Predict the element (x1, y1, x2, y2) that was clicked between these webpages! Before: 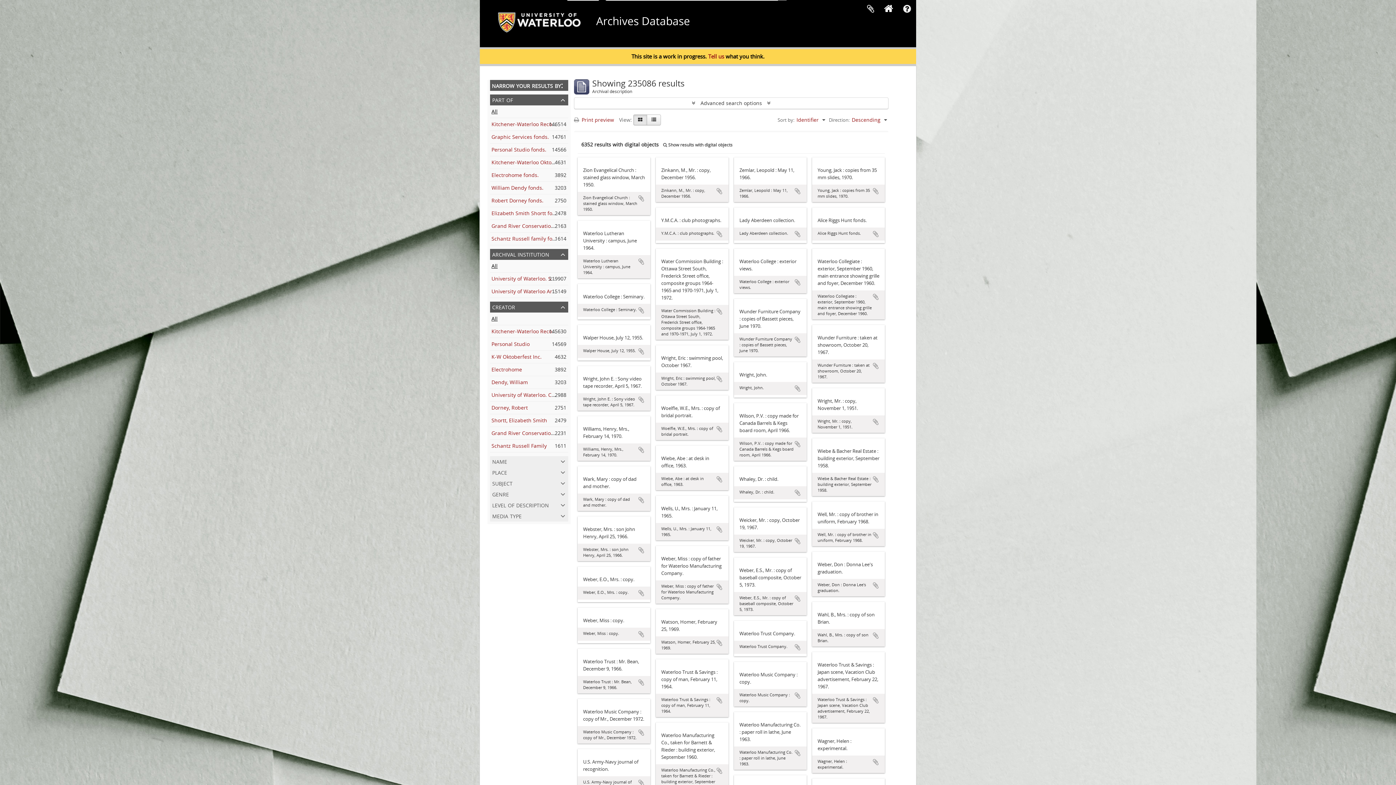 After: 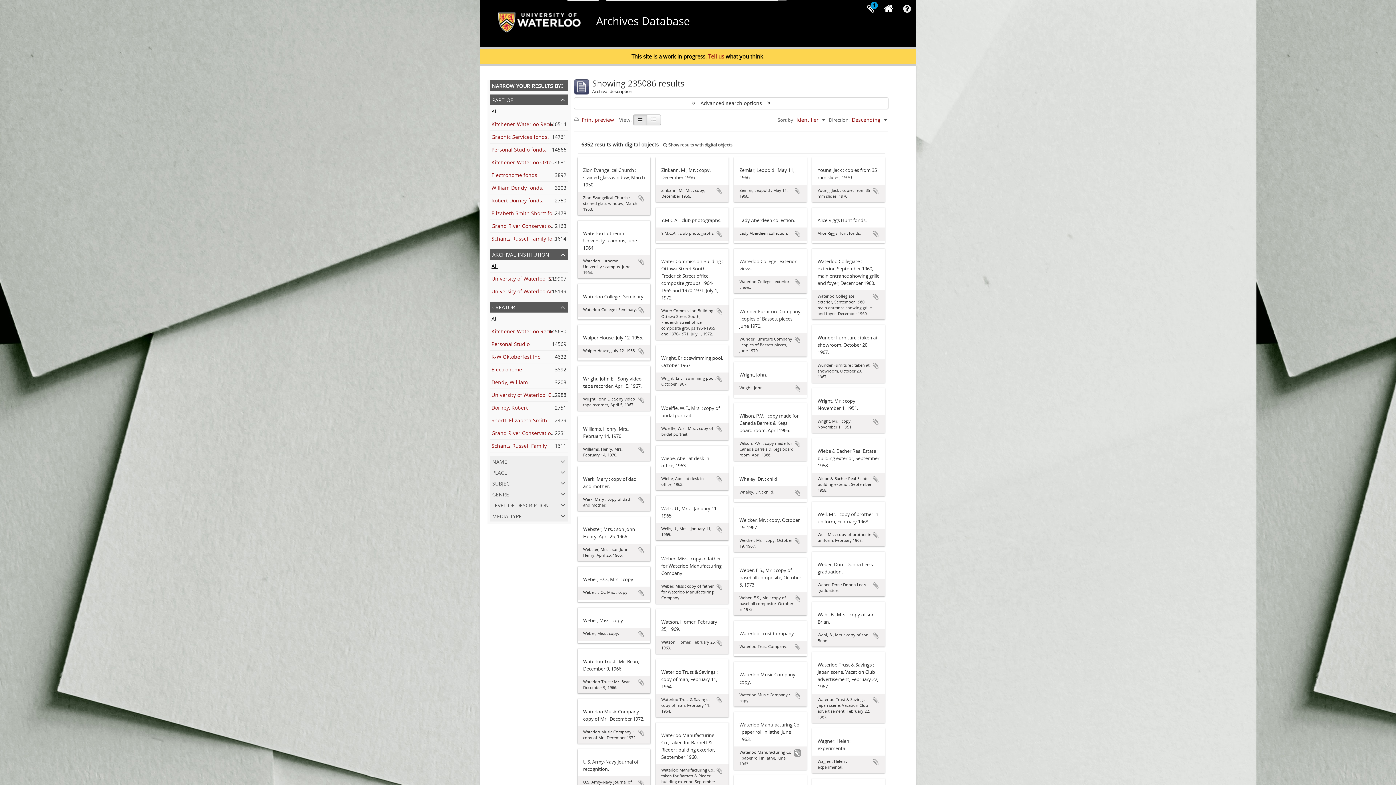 Action: bbox: (794, 749, 801, 757) label: Add to clipboard